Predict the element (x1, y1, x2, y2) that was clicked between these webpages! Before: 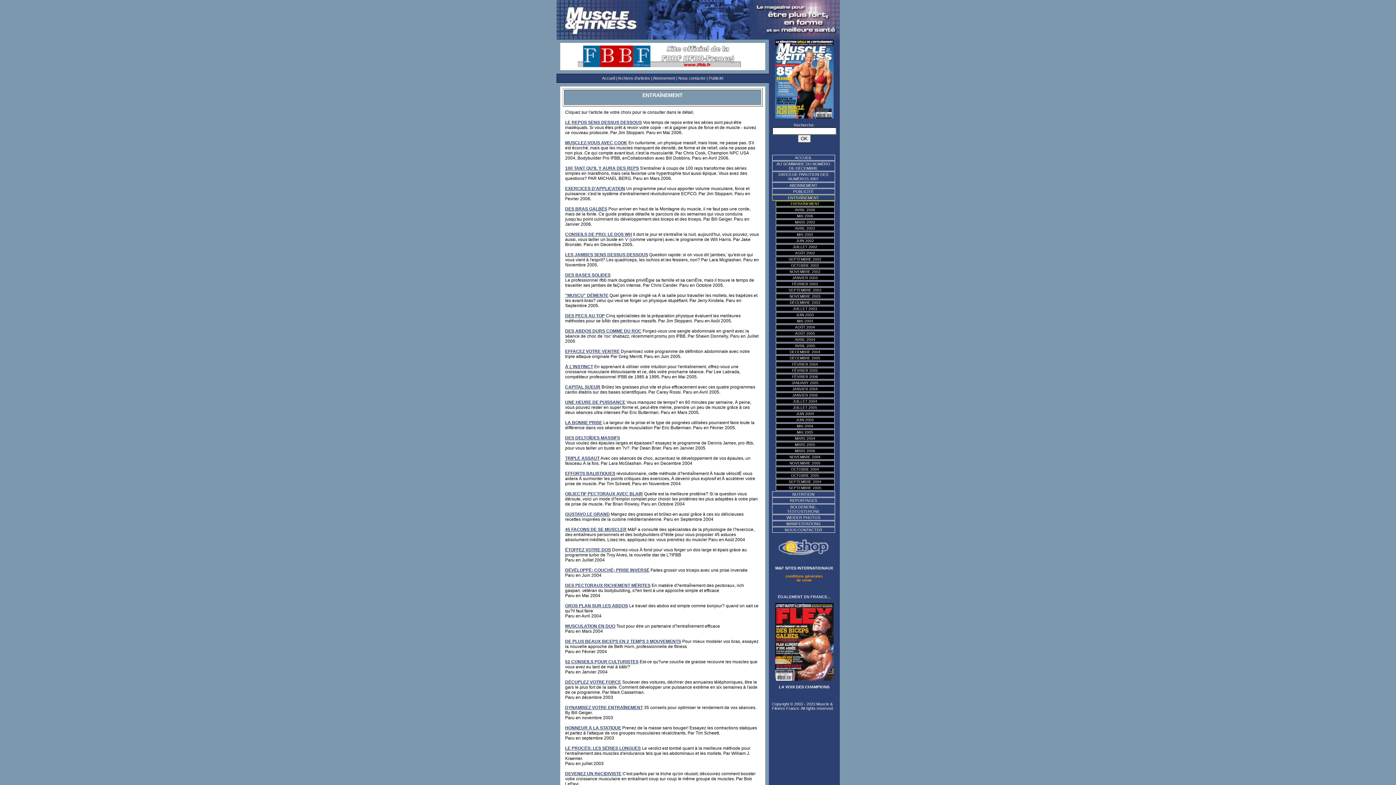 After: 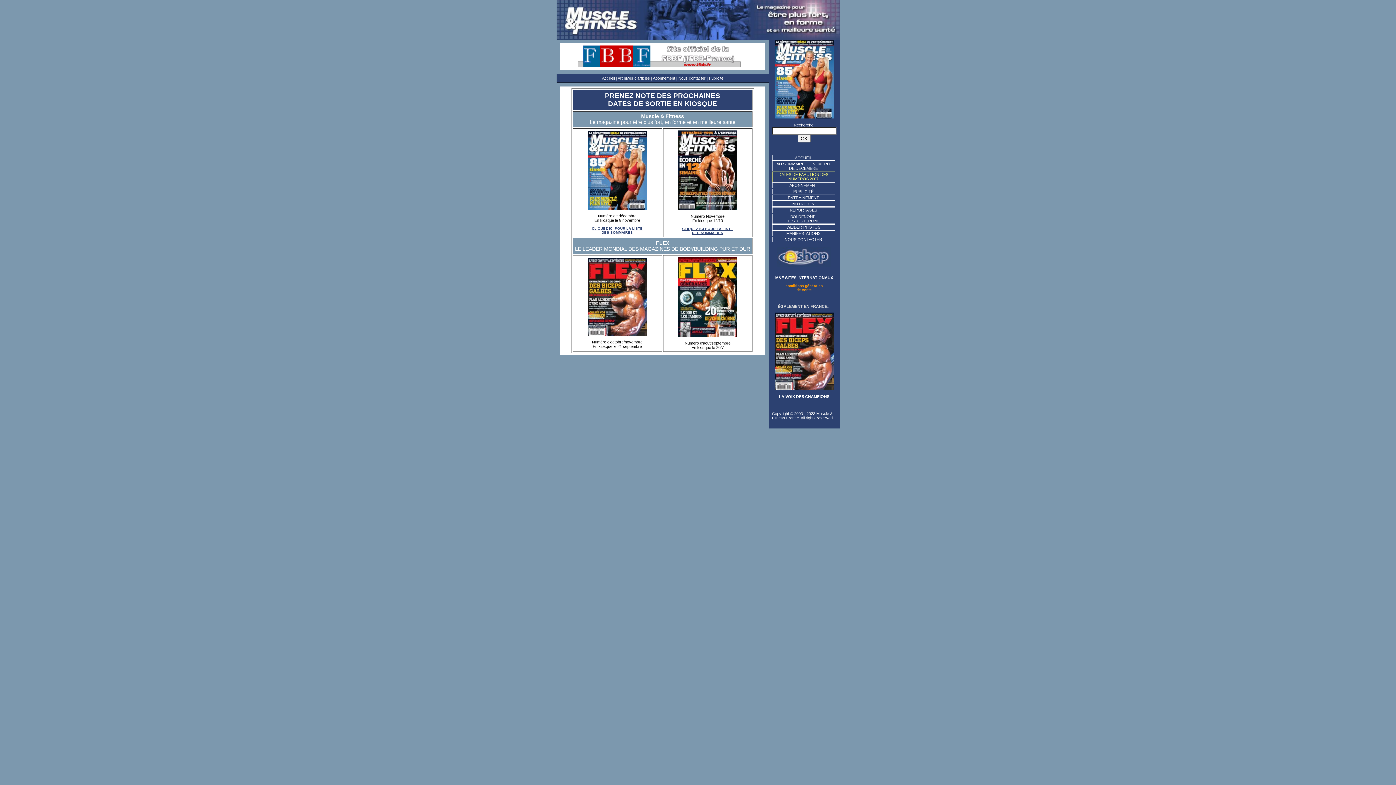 Action: bbox: (772, 171, 835, 182) label: DATES DE PARUTION DES NUMÉROS 2007